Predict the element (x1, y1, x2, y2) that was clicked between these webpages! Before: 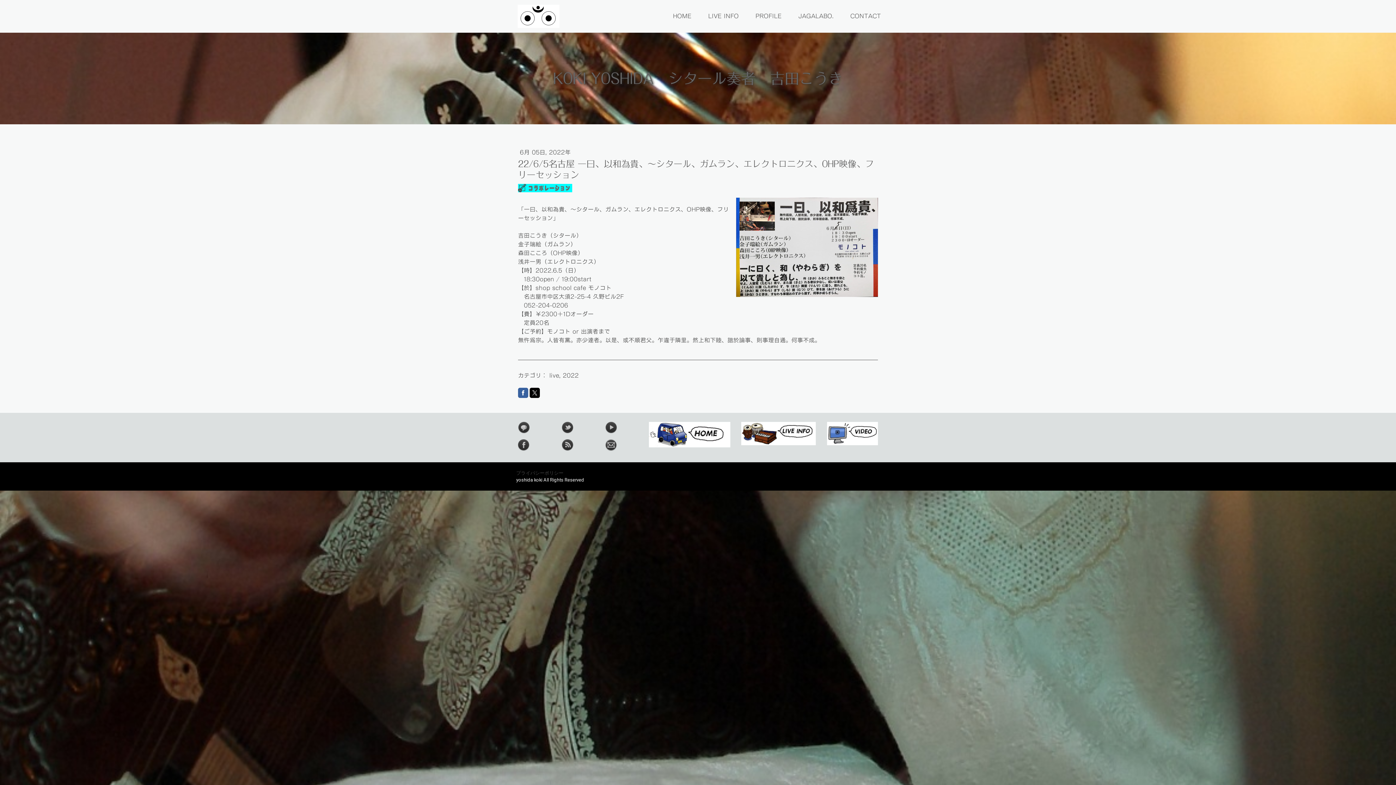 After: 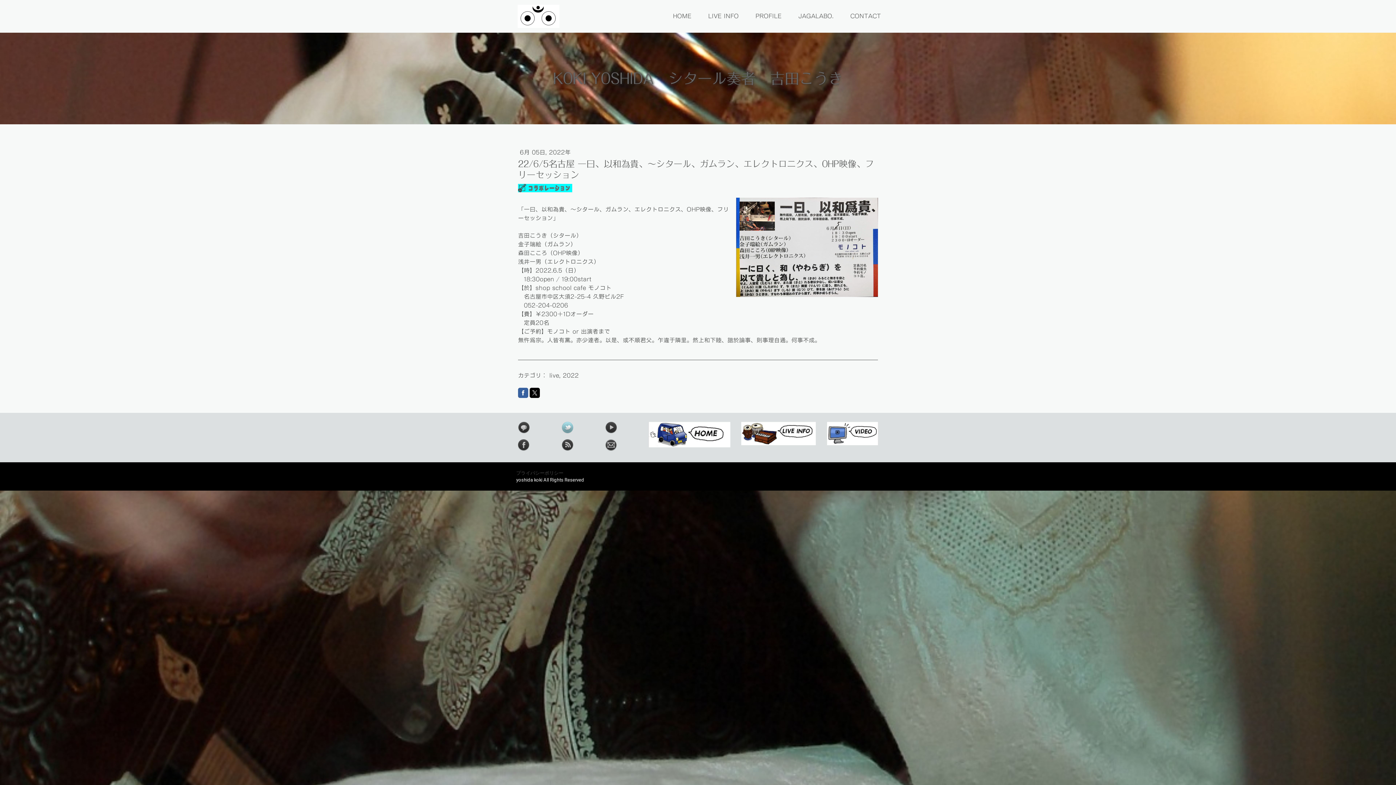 Action: bbox: (561, 428, 573, 434)